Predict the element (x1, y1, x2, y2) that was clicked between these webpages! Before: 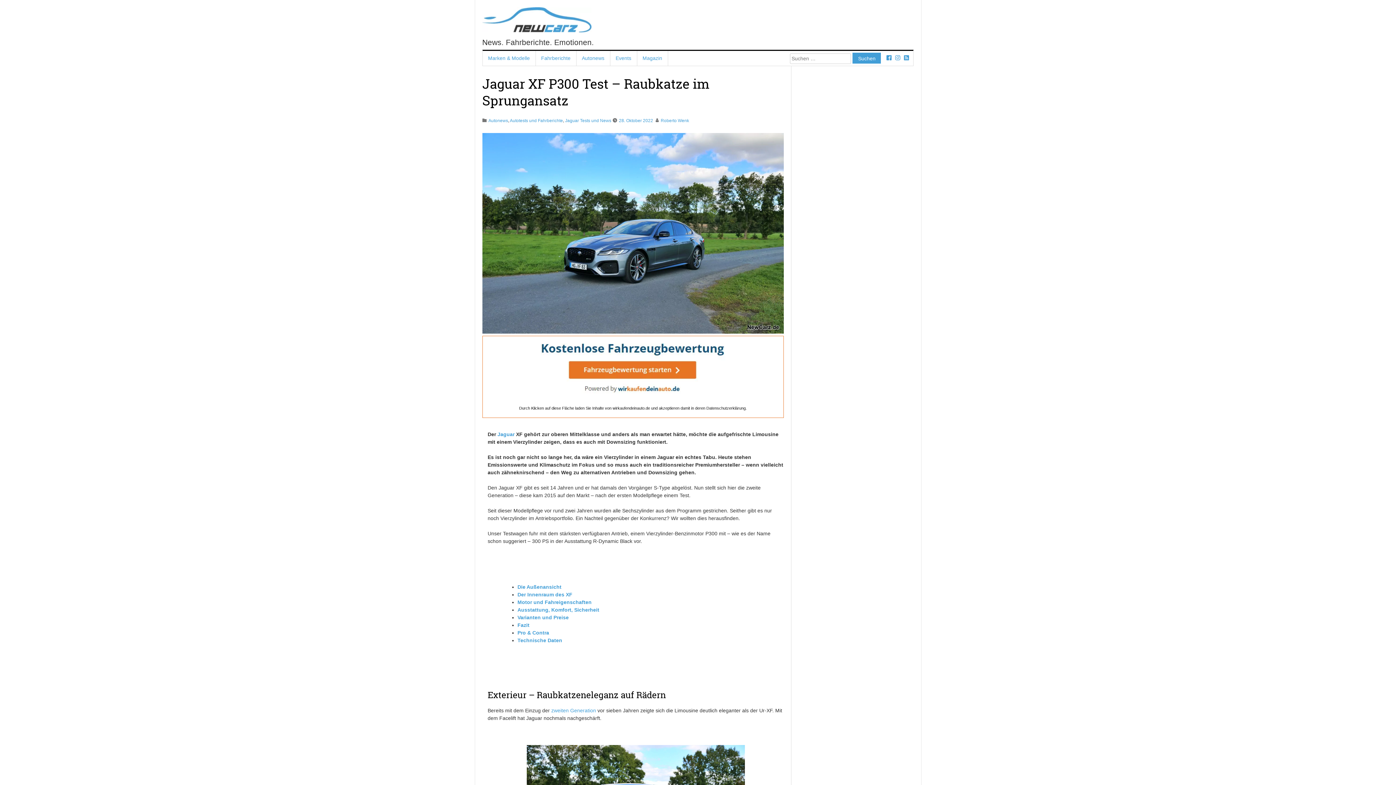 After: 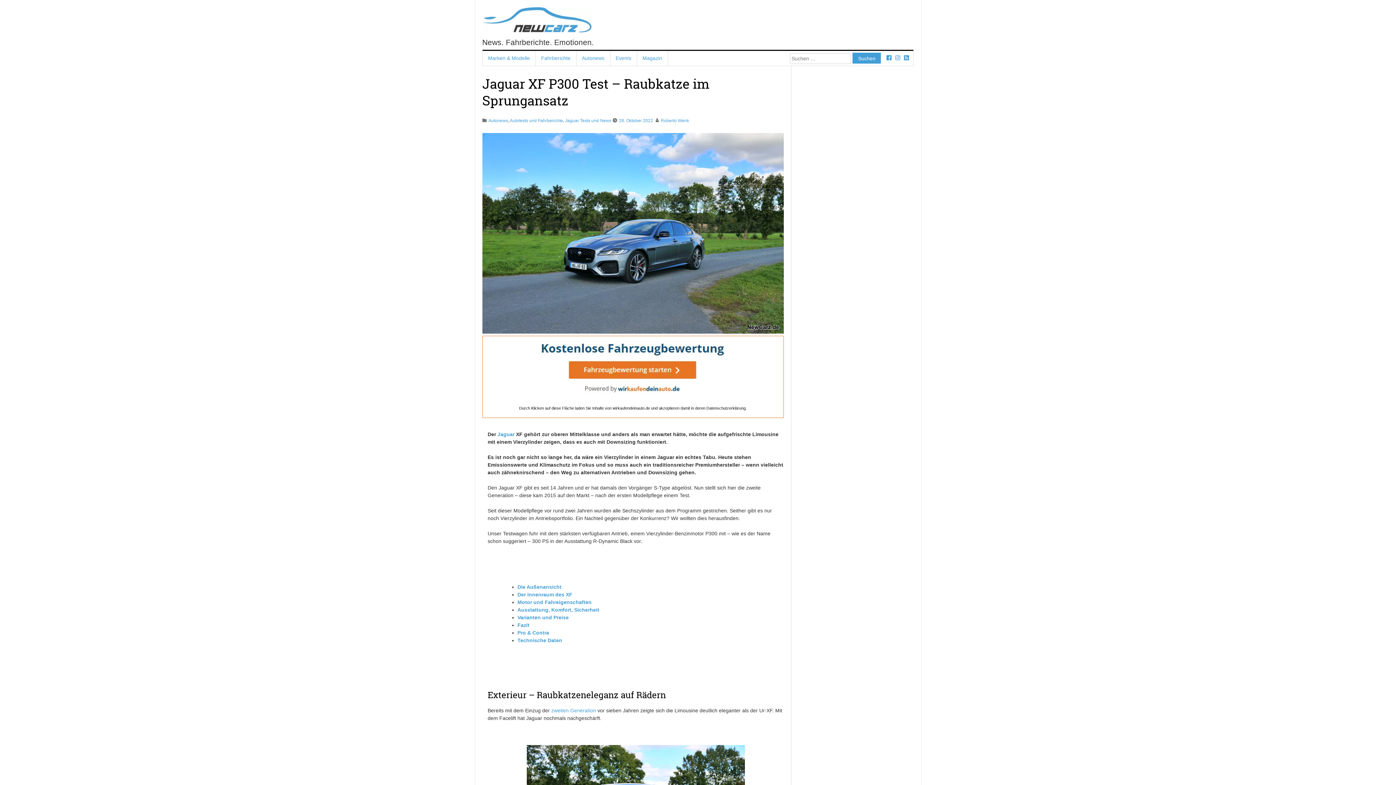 Action: bbox: (884, 50, 893, 65)